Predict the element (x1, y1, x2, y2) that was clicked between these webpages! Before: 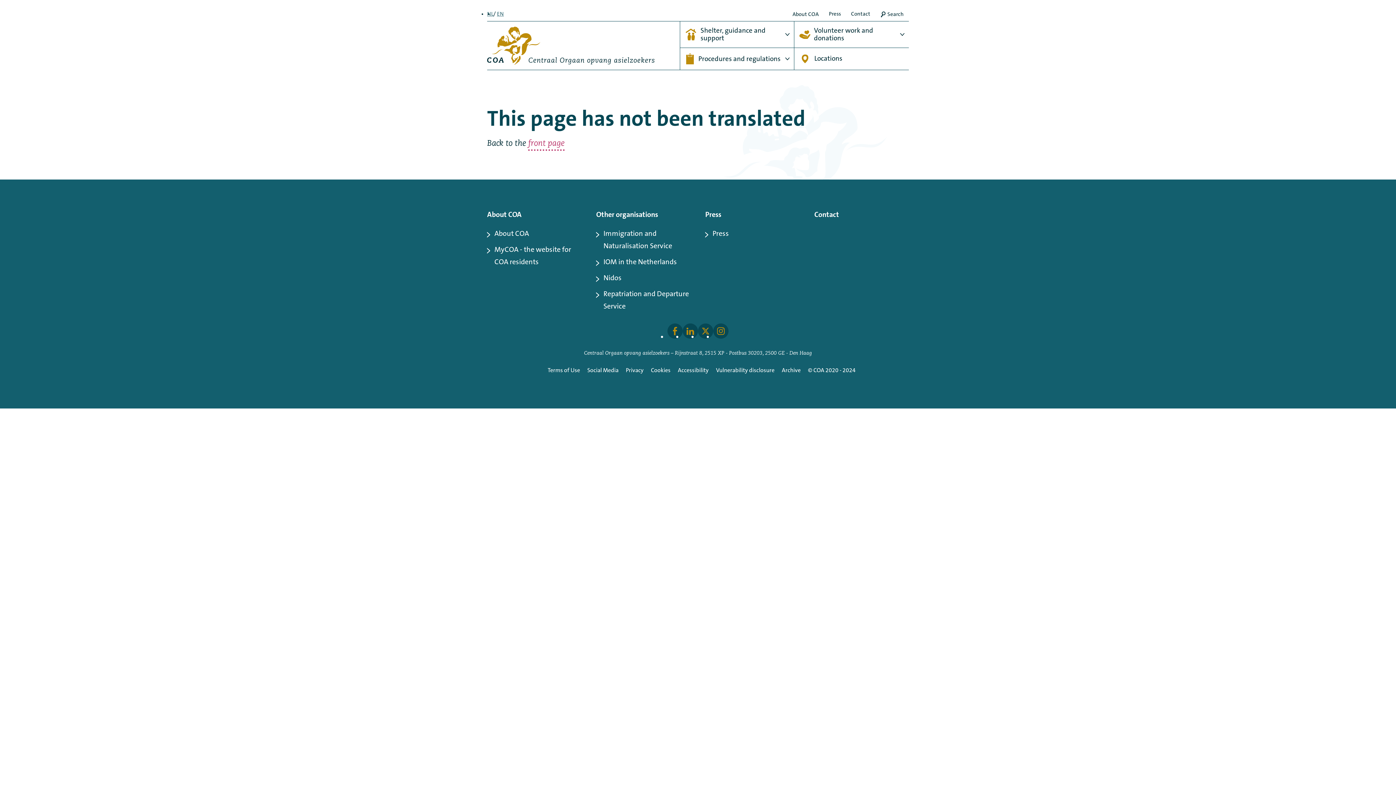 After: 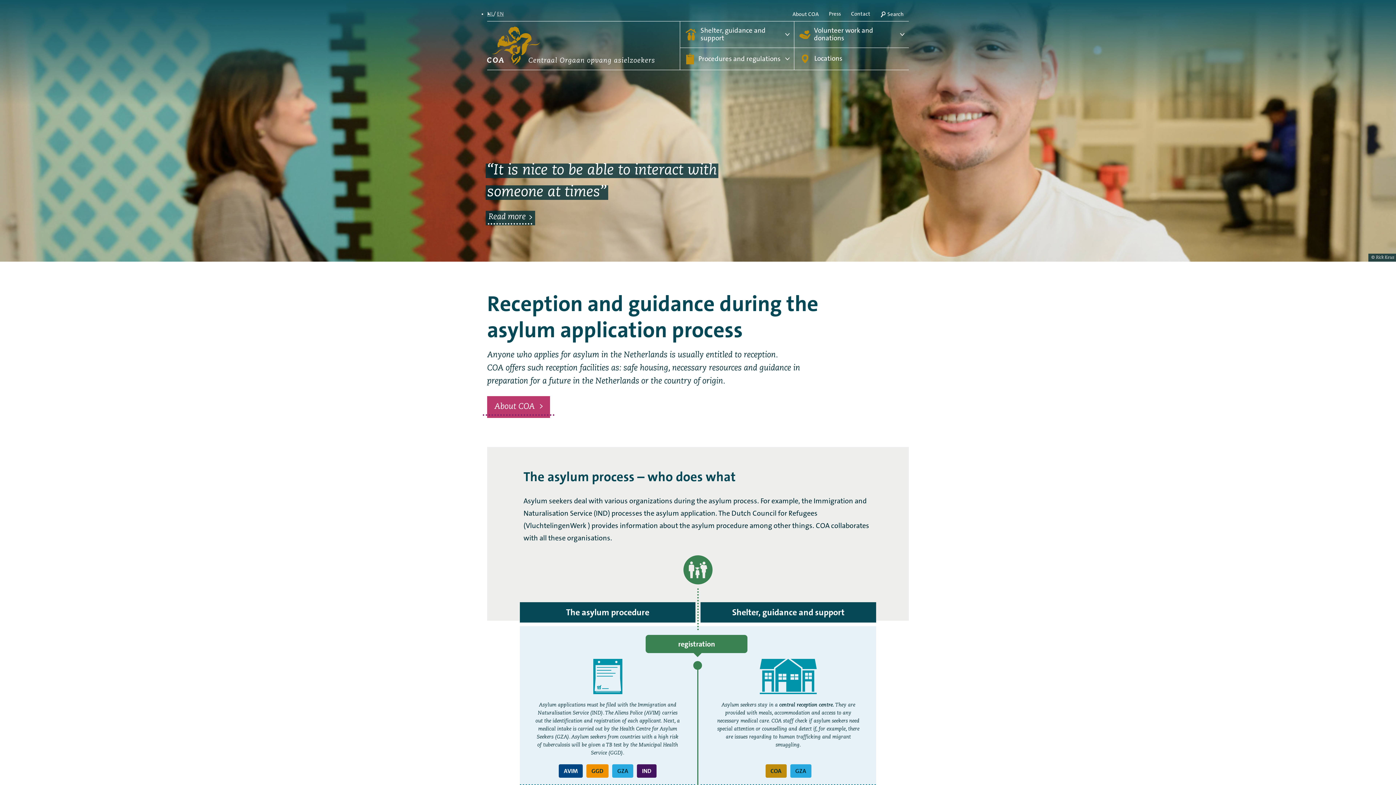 Action: label: COA - Centraal Orgaan opvang asielzoekers bbox: (487, 26, 654, 64)